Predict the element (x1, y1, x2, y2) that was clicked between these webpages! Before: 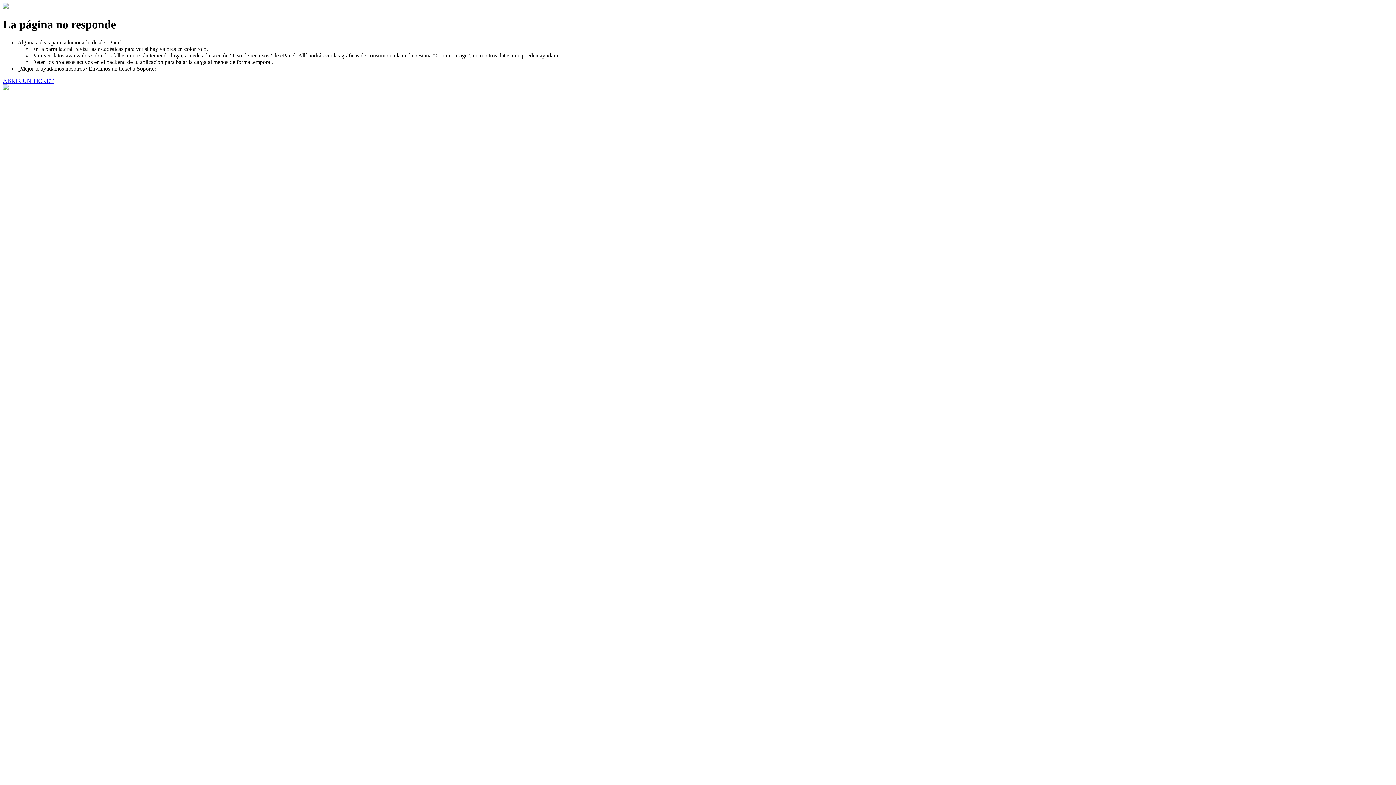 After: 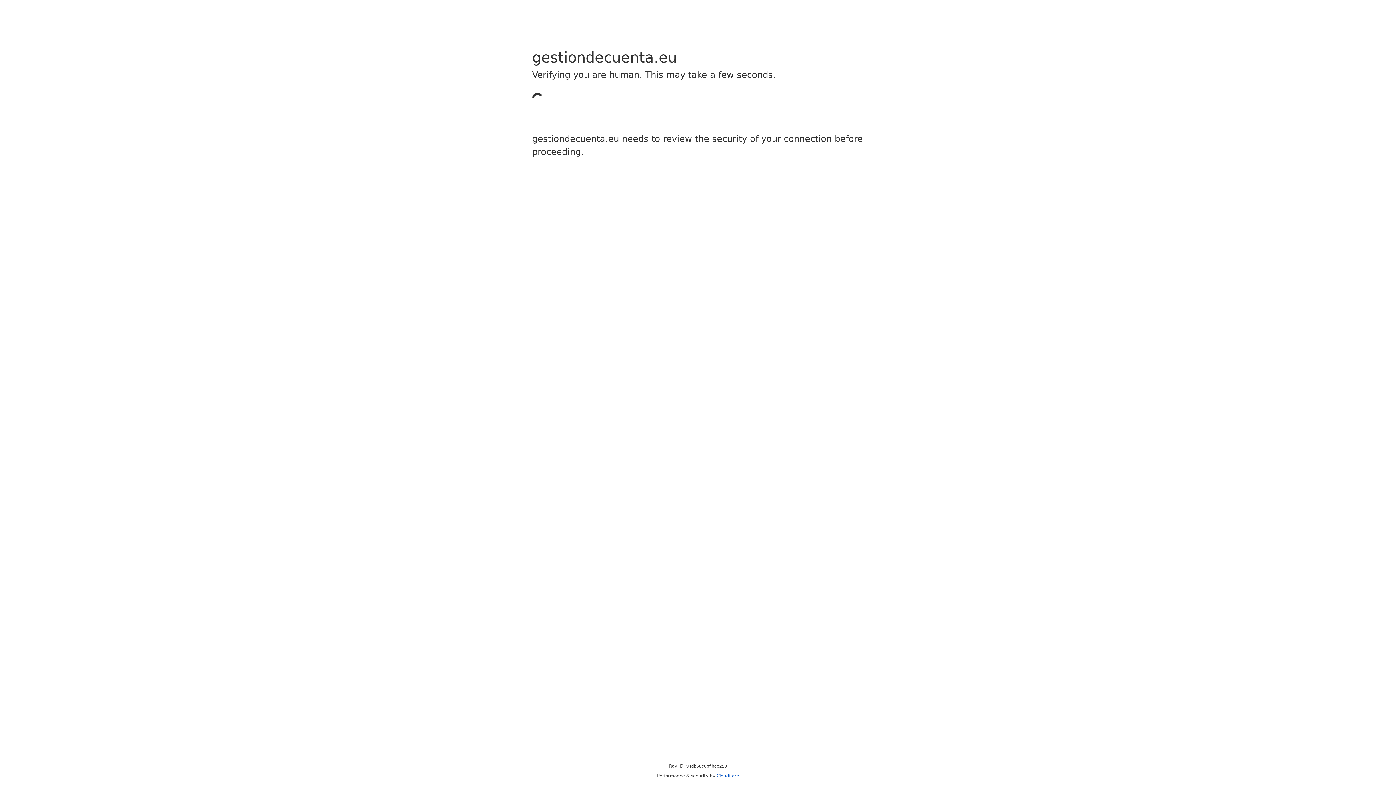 Action: label: ABRIR UN TICKET bbox: (2, 77, 53, 83)